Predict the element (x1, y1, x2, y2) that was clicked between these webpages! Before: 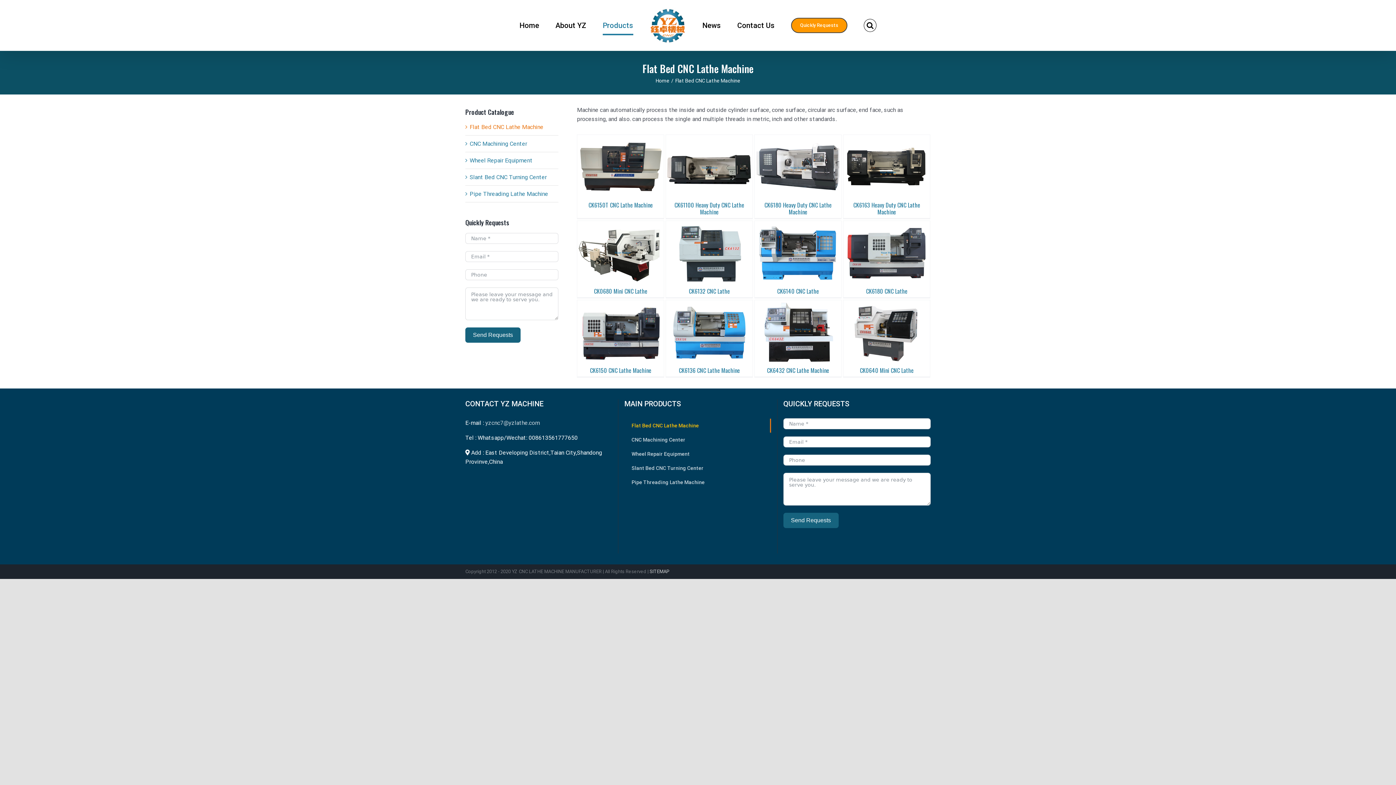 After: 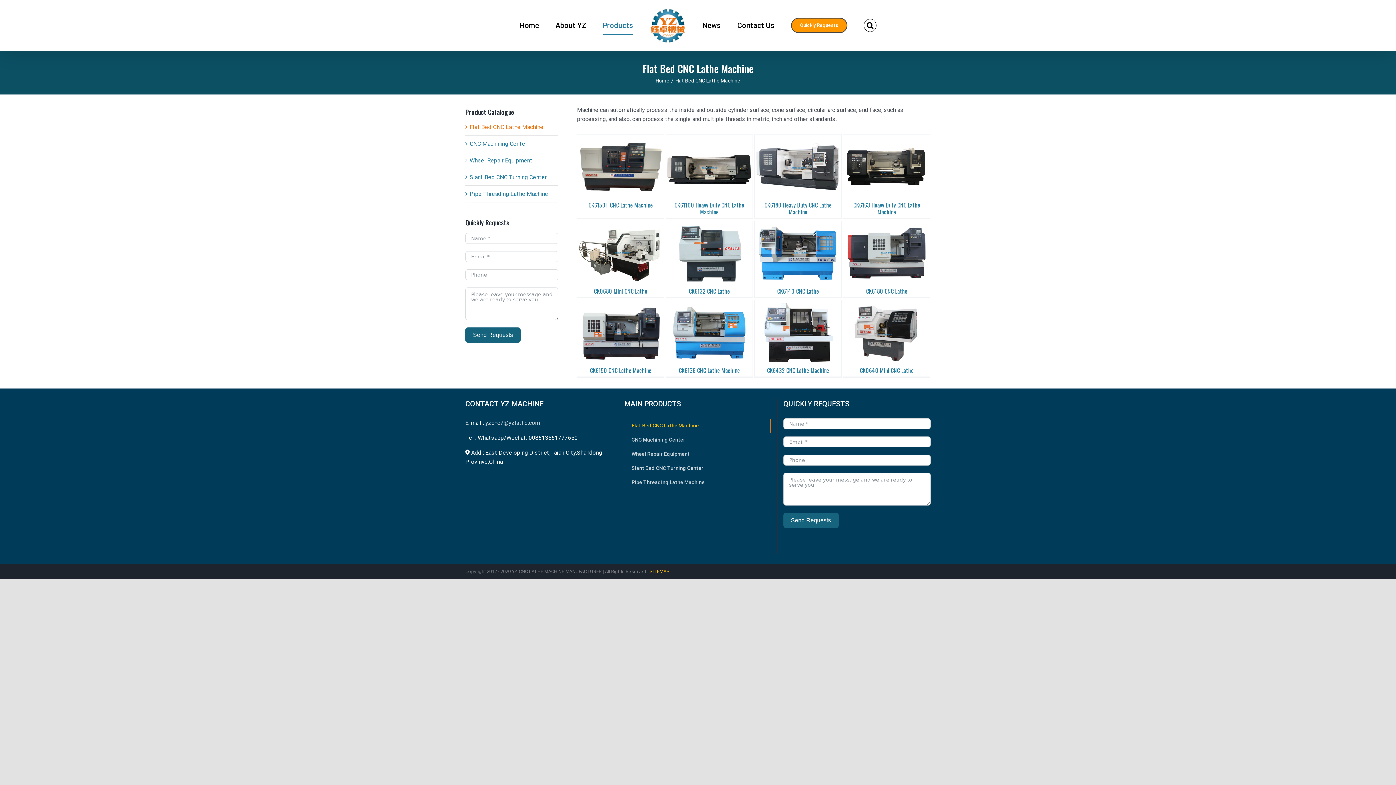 Action: label: SITEMAP bbox: (649, 569, 669, 574)